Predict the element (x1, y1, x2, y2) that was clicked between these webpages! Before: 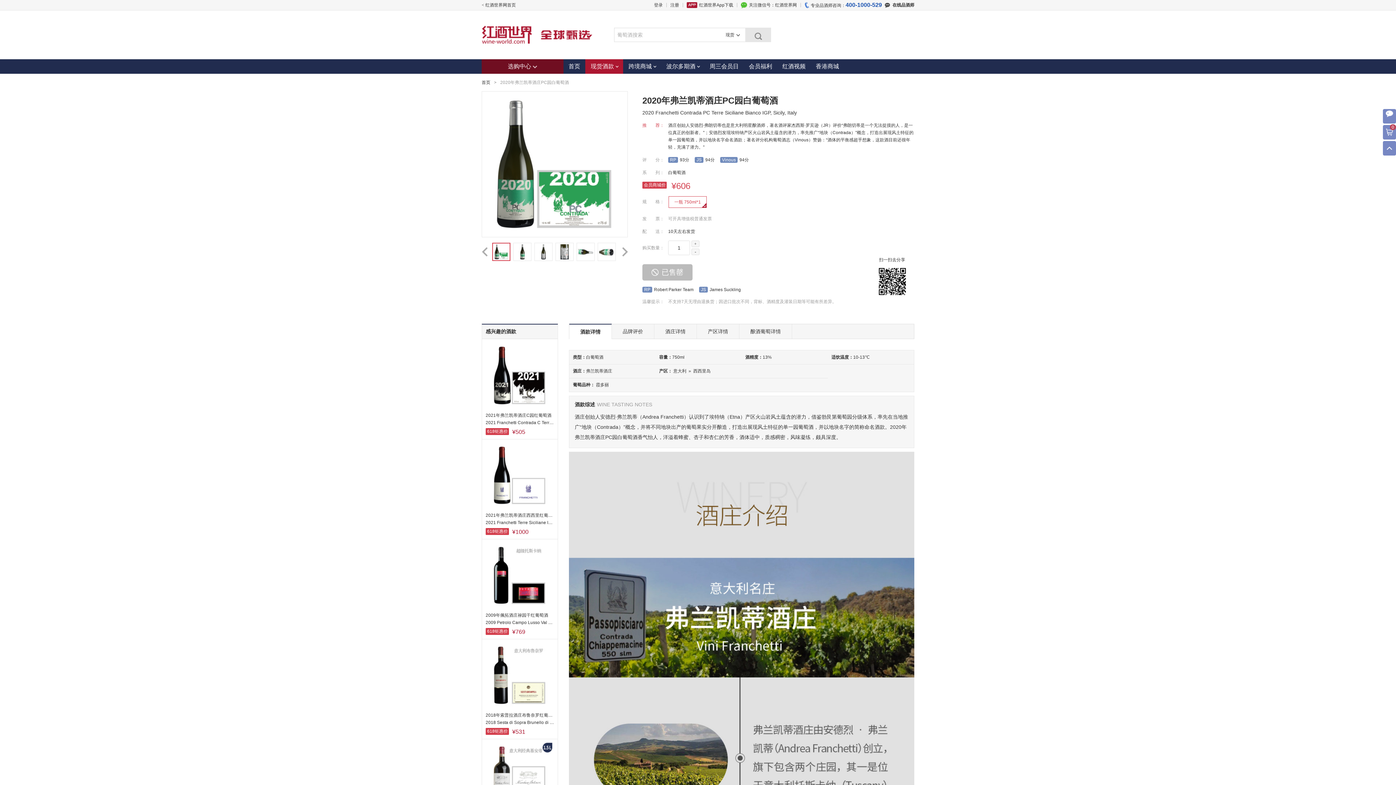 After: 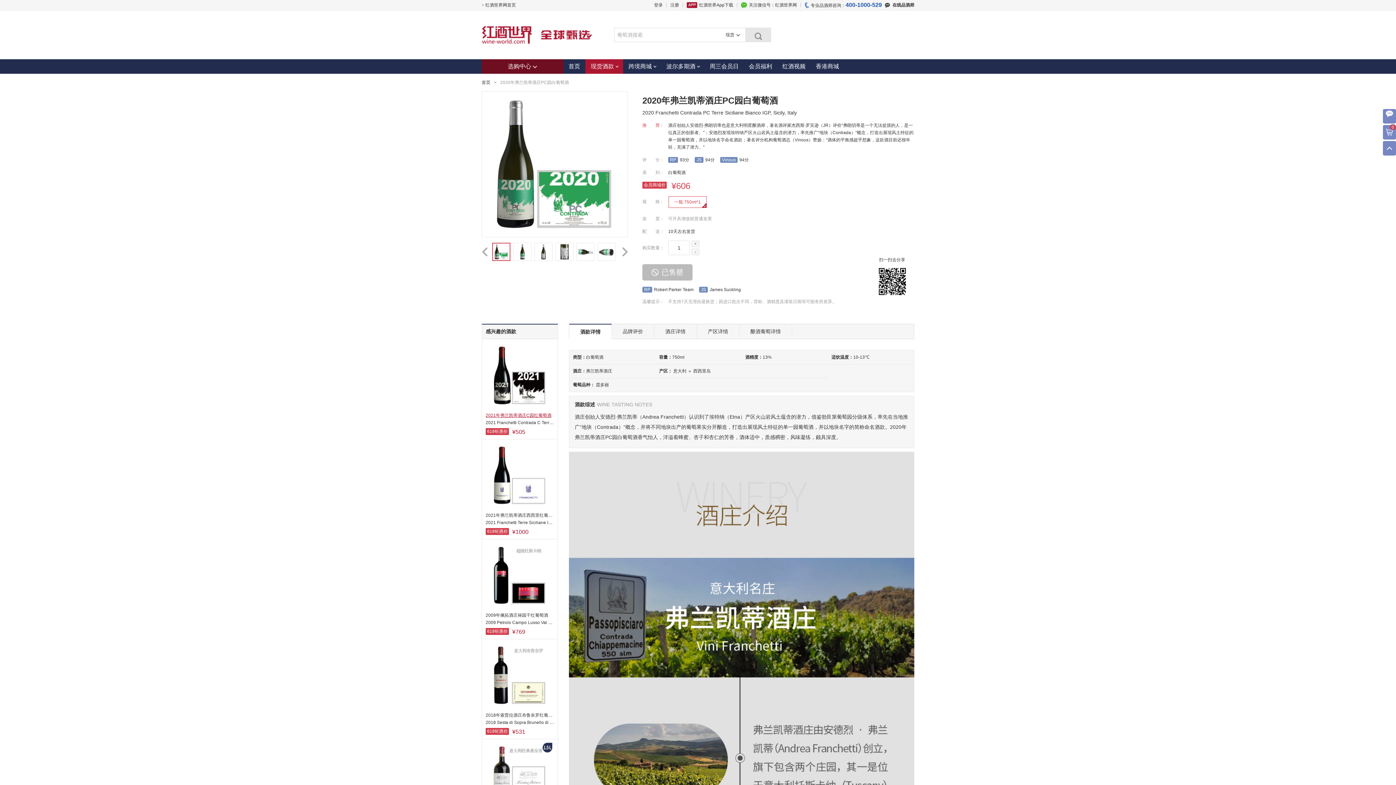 Action: label: 2021年弗兰凯蒂酒庄C园红葡萄酒 bbox: (485, 412, 554, 419)